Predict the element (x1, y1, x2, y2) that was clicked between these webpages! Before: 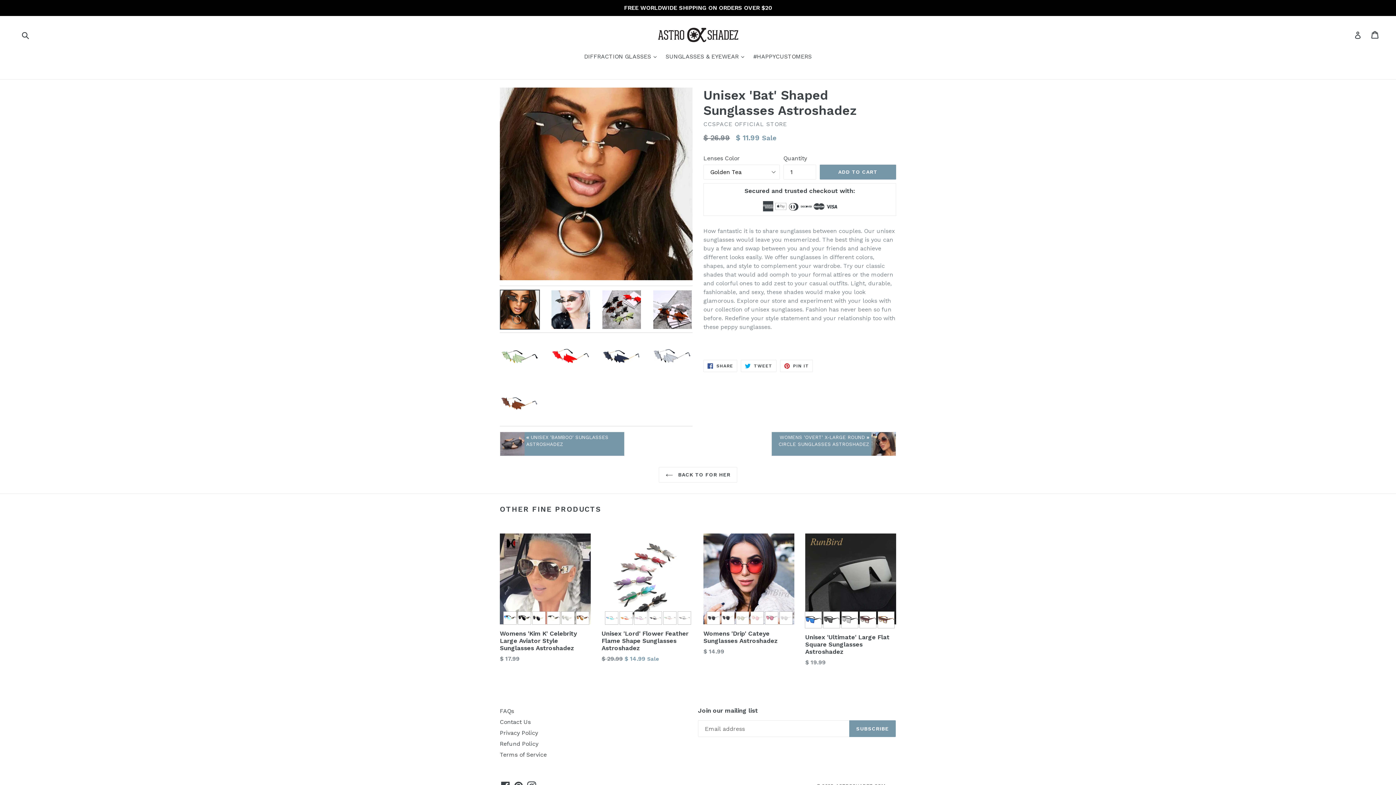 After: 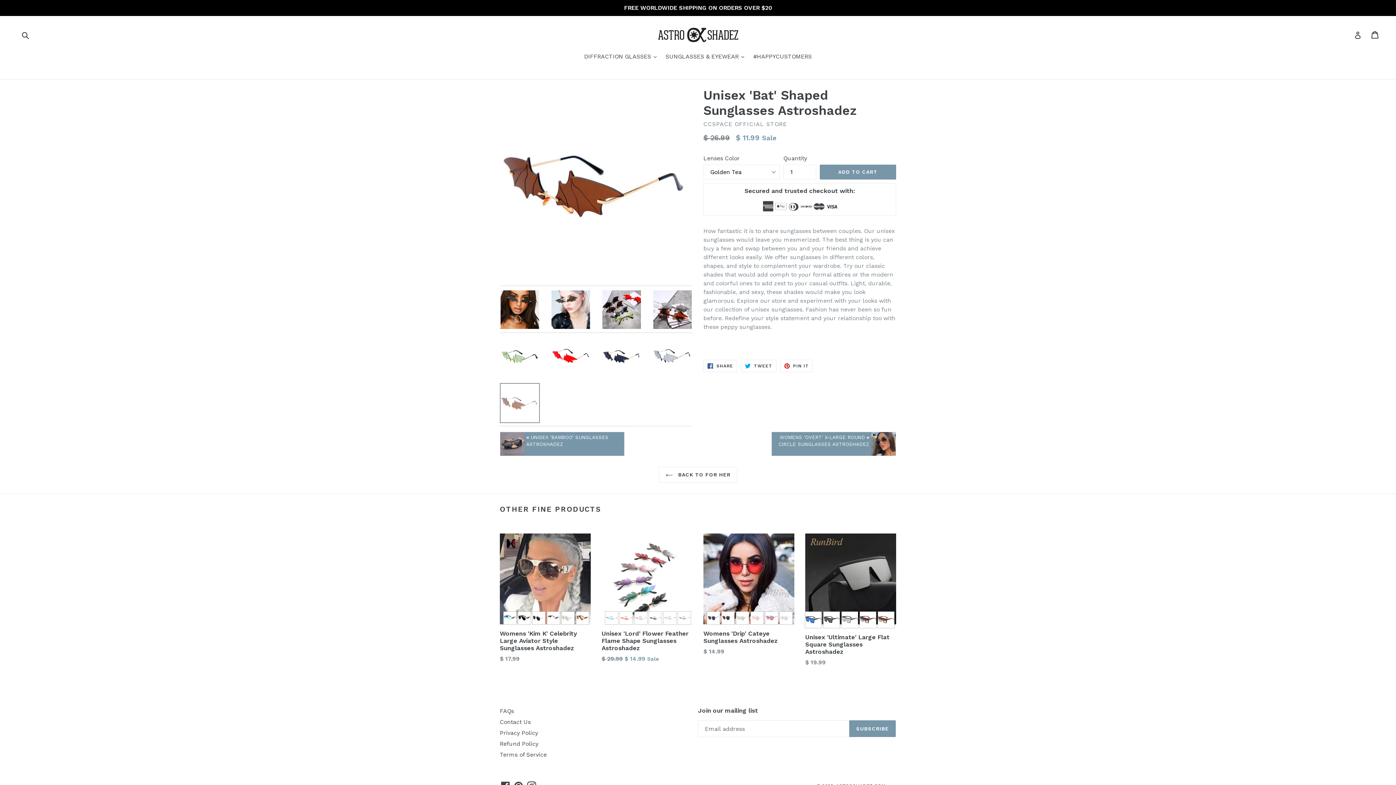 Action: bbox: (500, 383, 540, 423)